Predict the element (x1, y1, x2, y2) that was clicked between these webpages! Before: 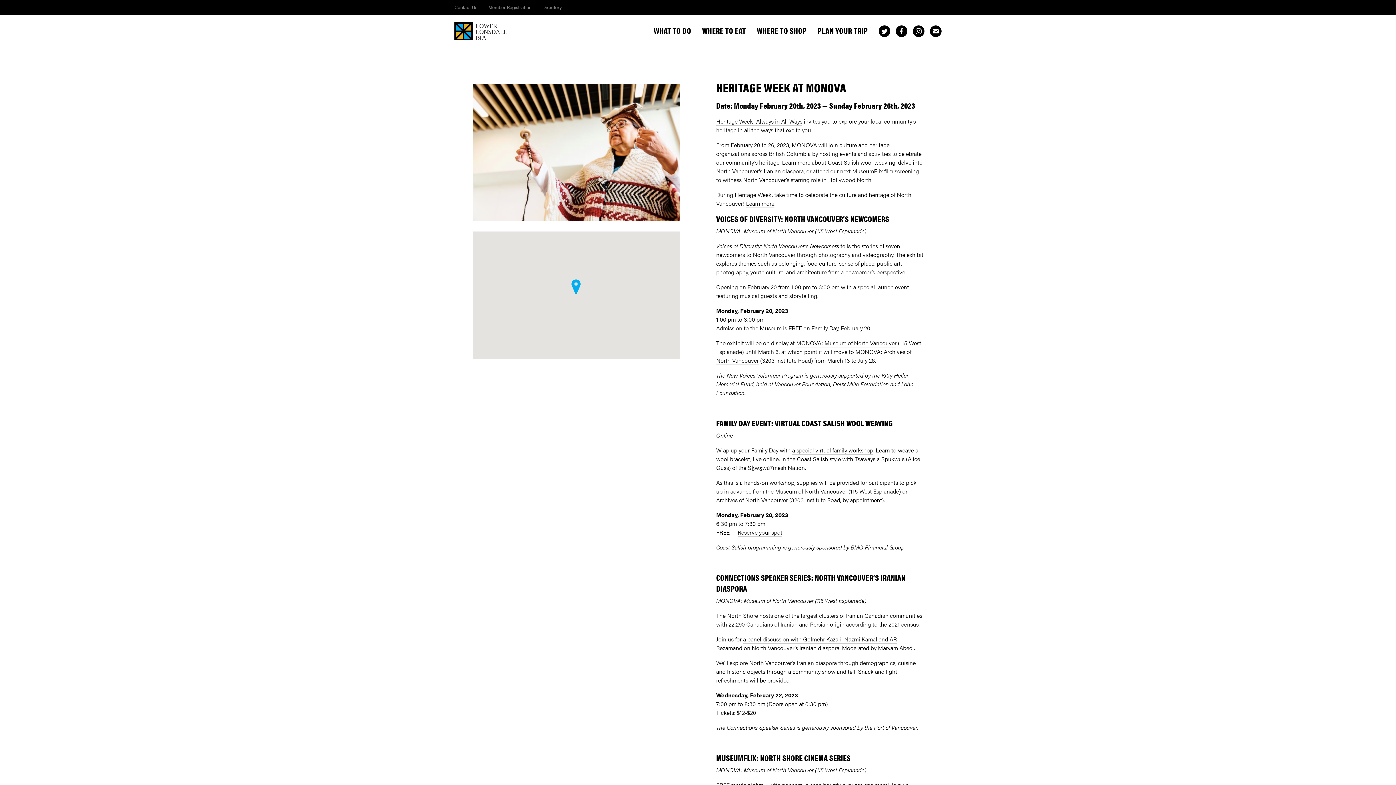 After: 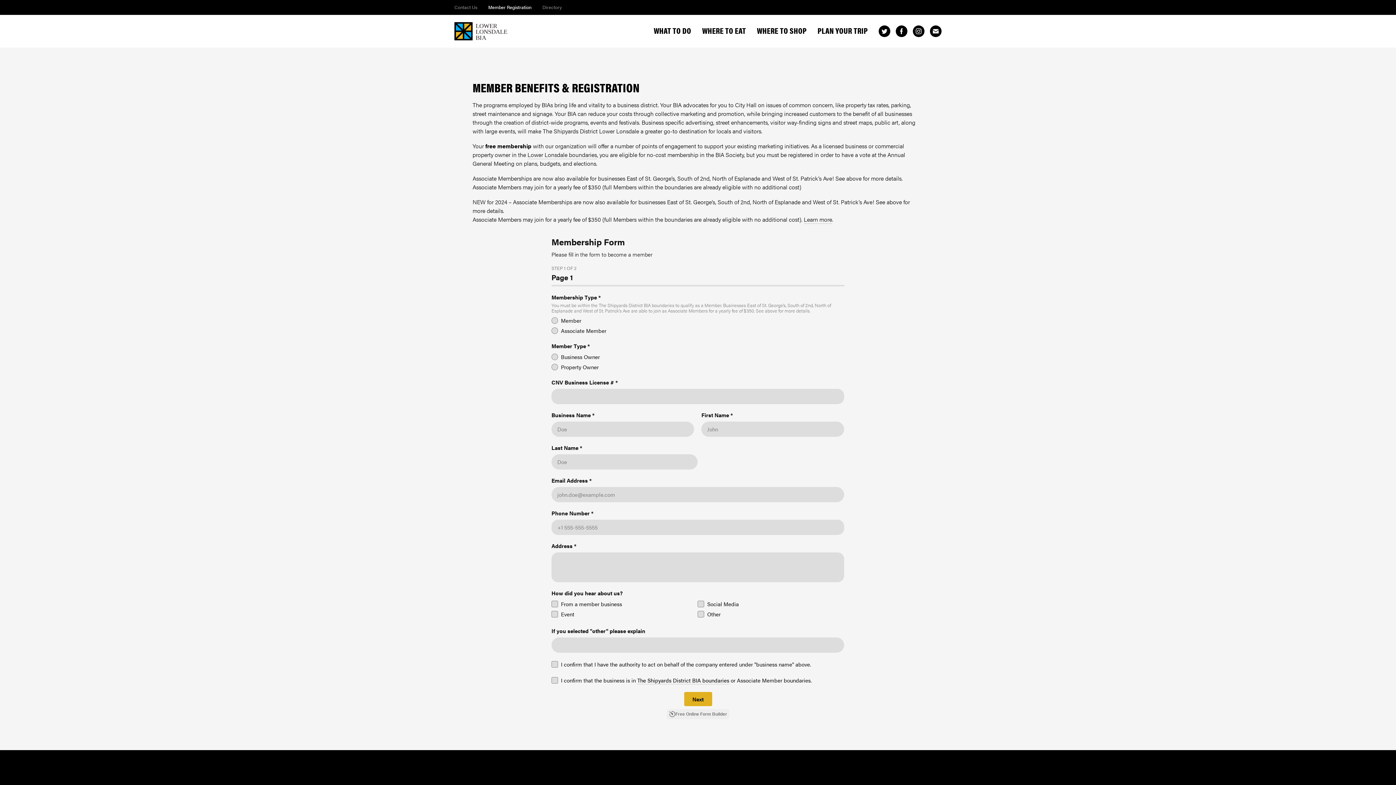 Action: bbox: (488, 3, 531, 10) label: Member Registration